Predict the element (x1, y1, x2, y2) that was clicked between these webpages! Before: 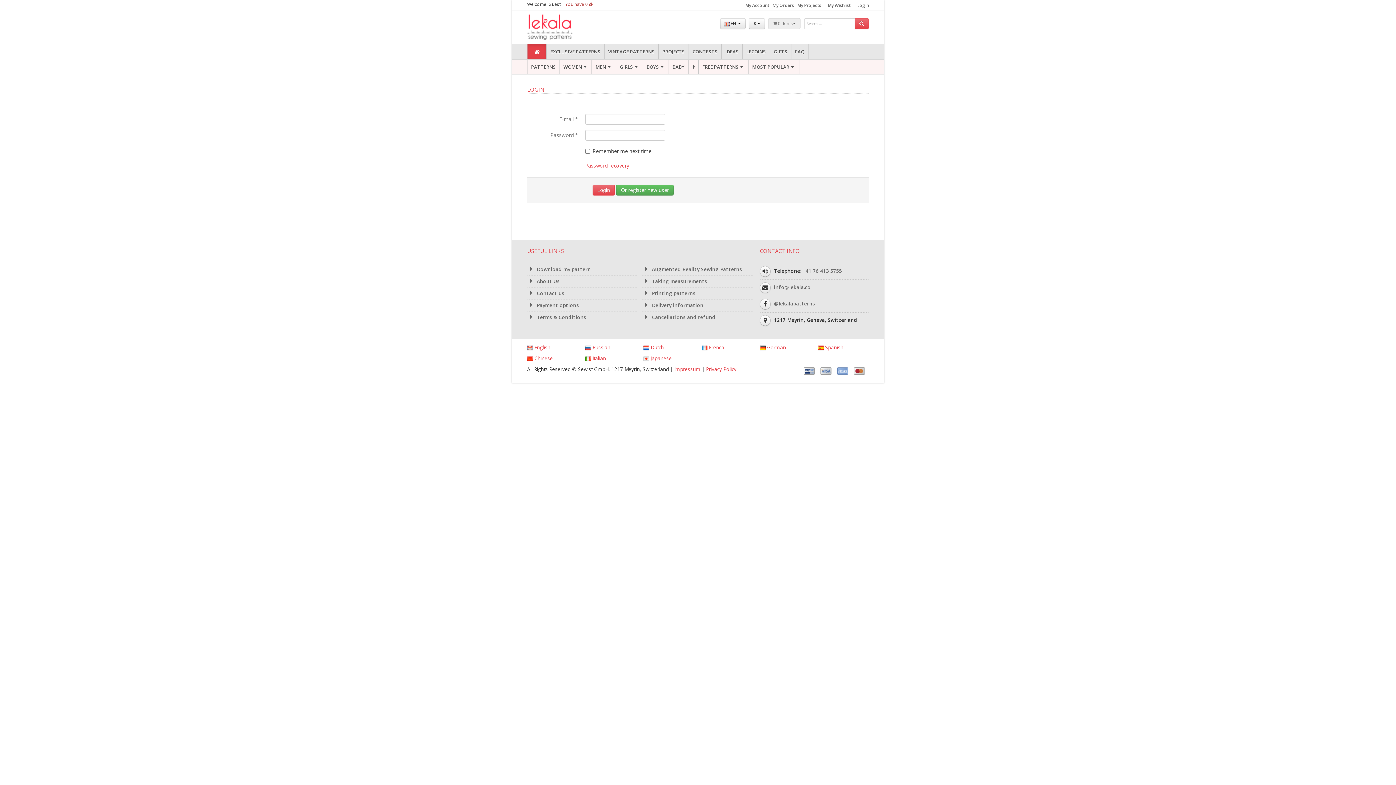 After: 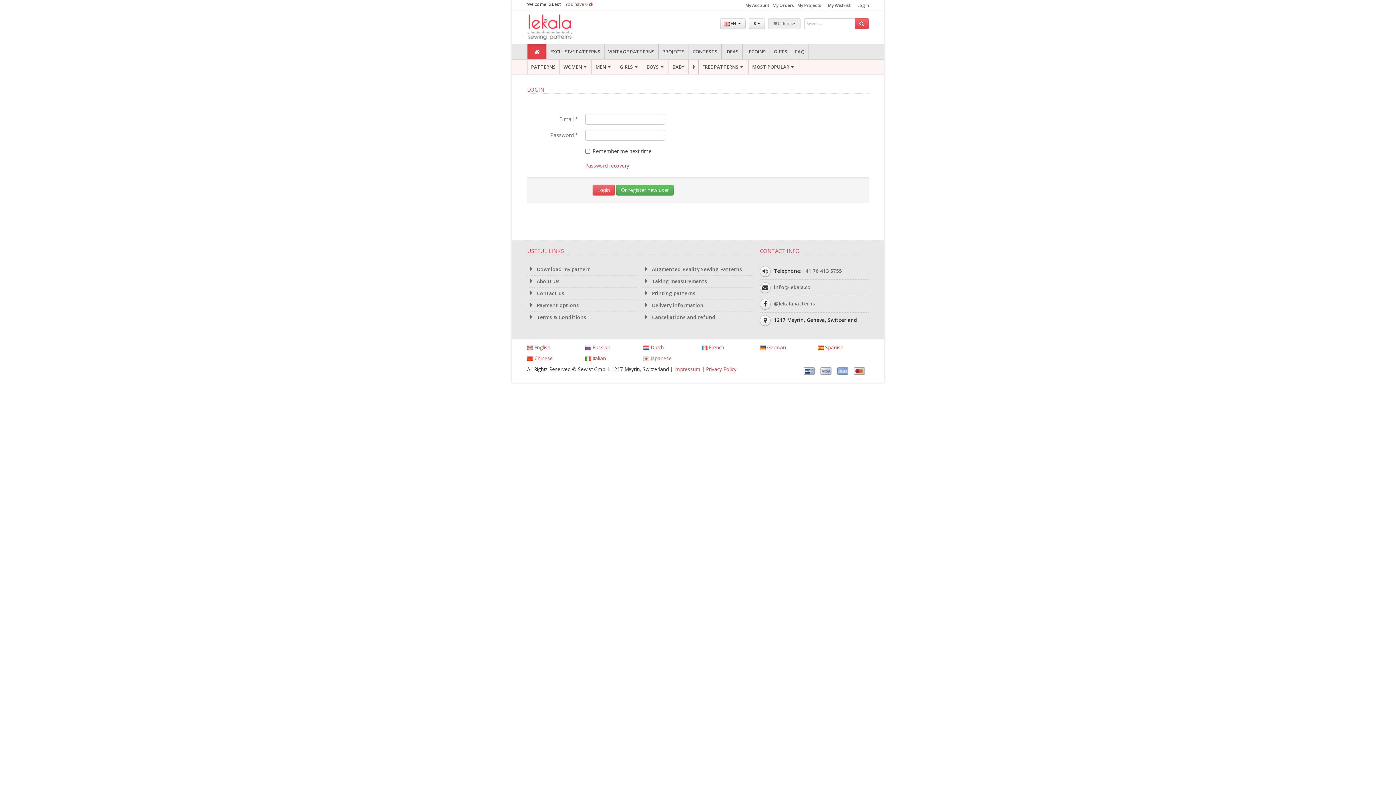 Action: bbox: (772, 2, 794, 8) label: My Orders